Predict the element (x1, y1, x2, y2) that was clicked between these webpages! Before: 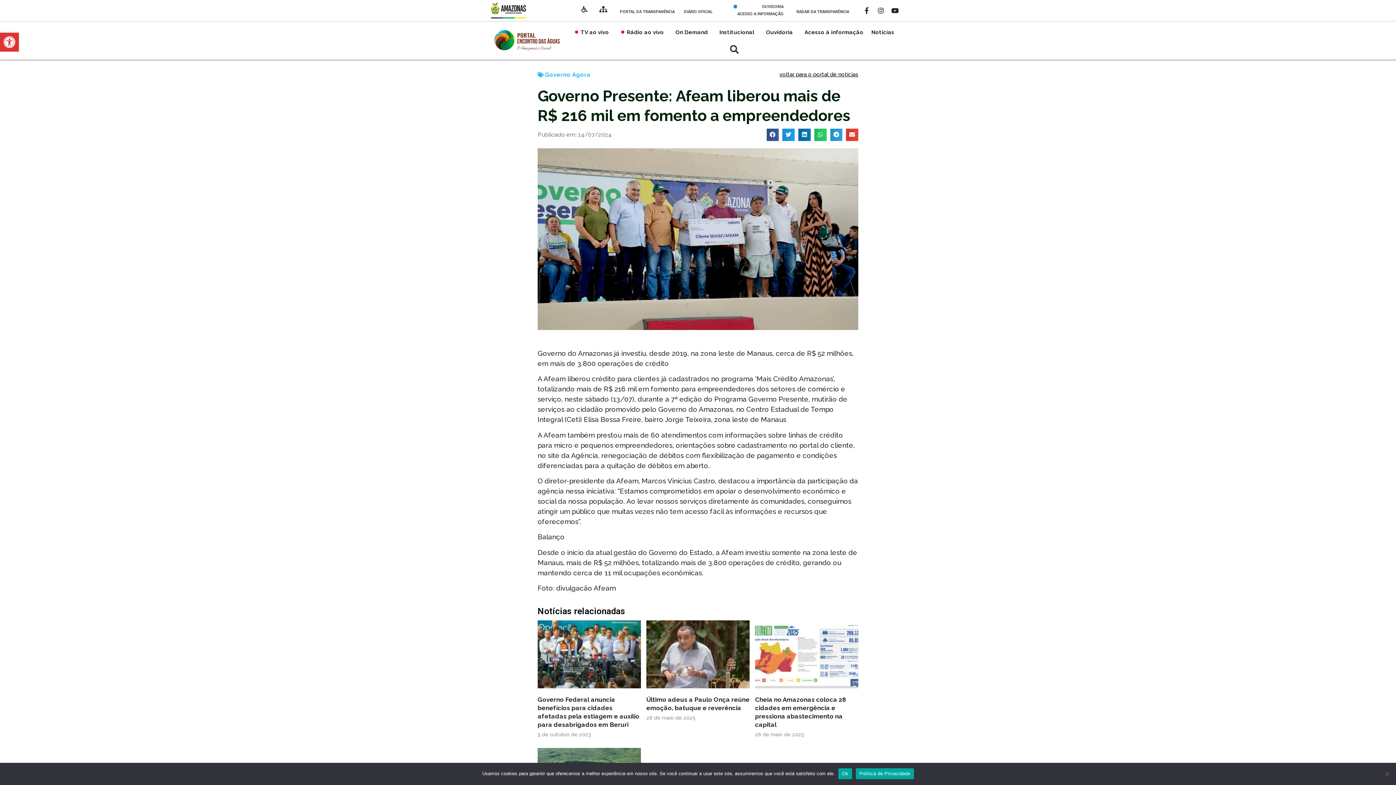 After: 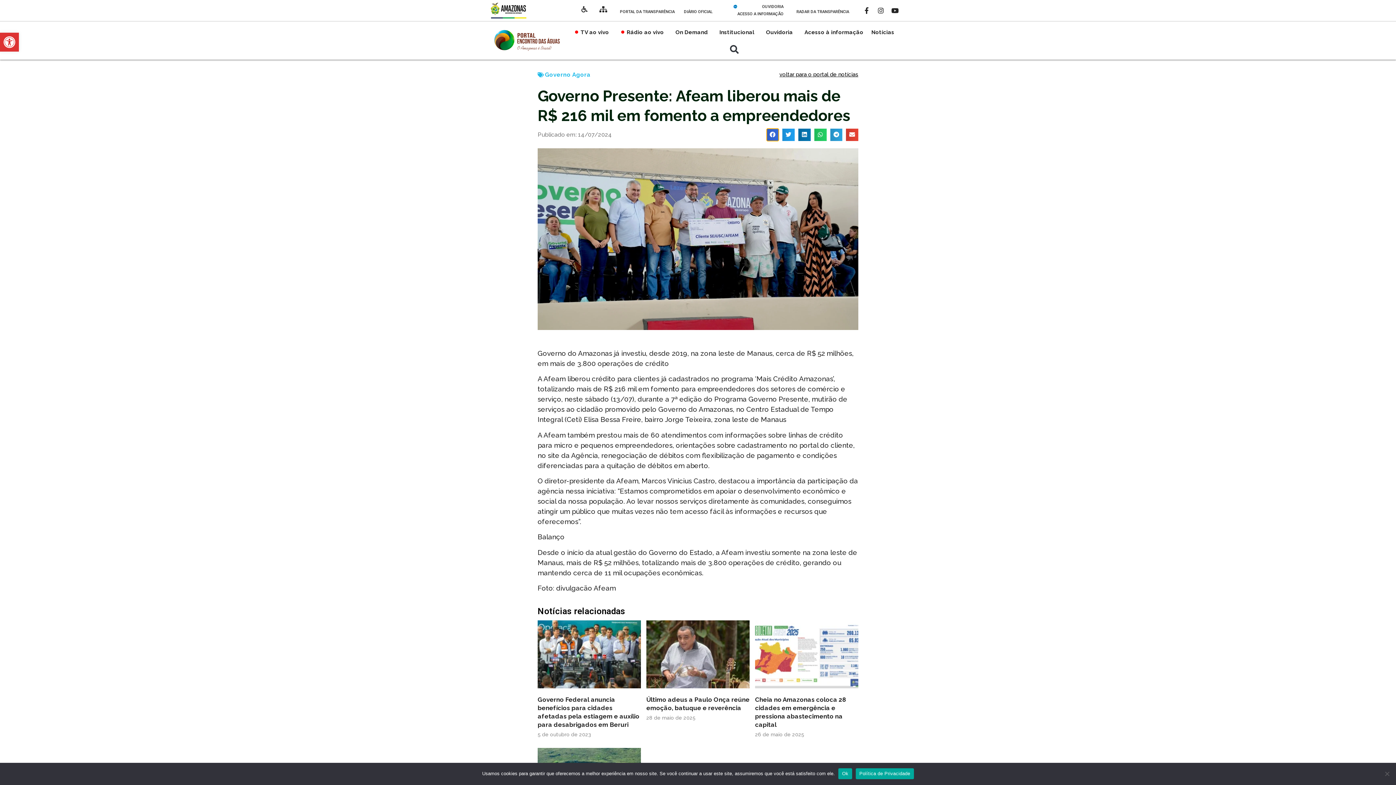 Action: label: Share on facebook bbox: (766, 128, 779, 140)